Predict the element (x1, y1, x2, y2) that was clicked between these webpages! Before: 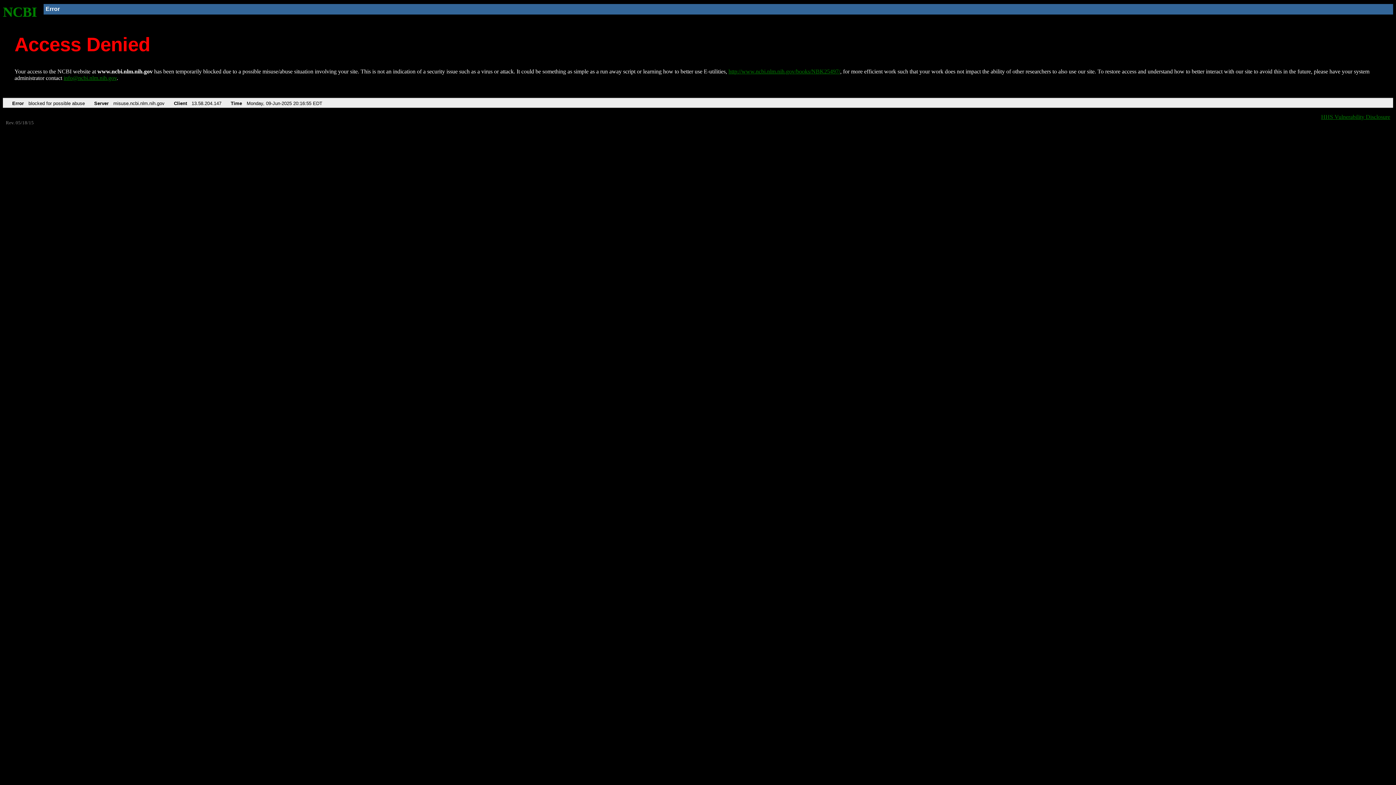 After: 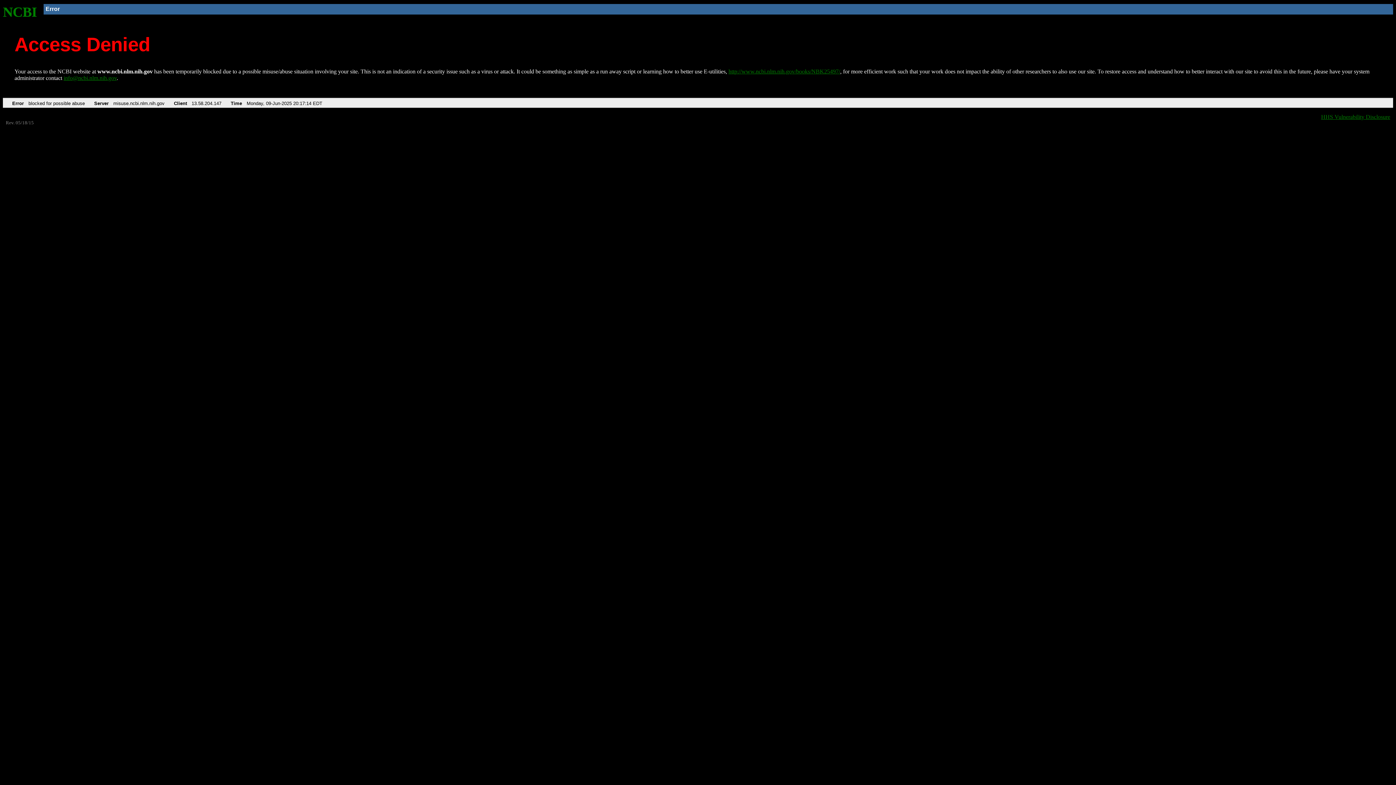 Action: bbox: (728, 68, 840, 74) label: http://www.ncbi.nlm.nih.gov/books/NBK25497/